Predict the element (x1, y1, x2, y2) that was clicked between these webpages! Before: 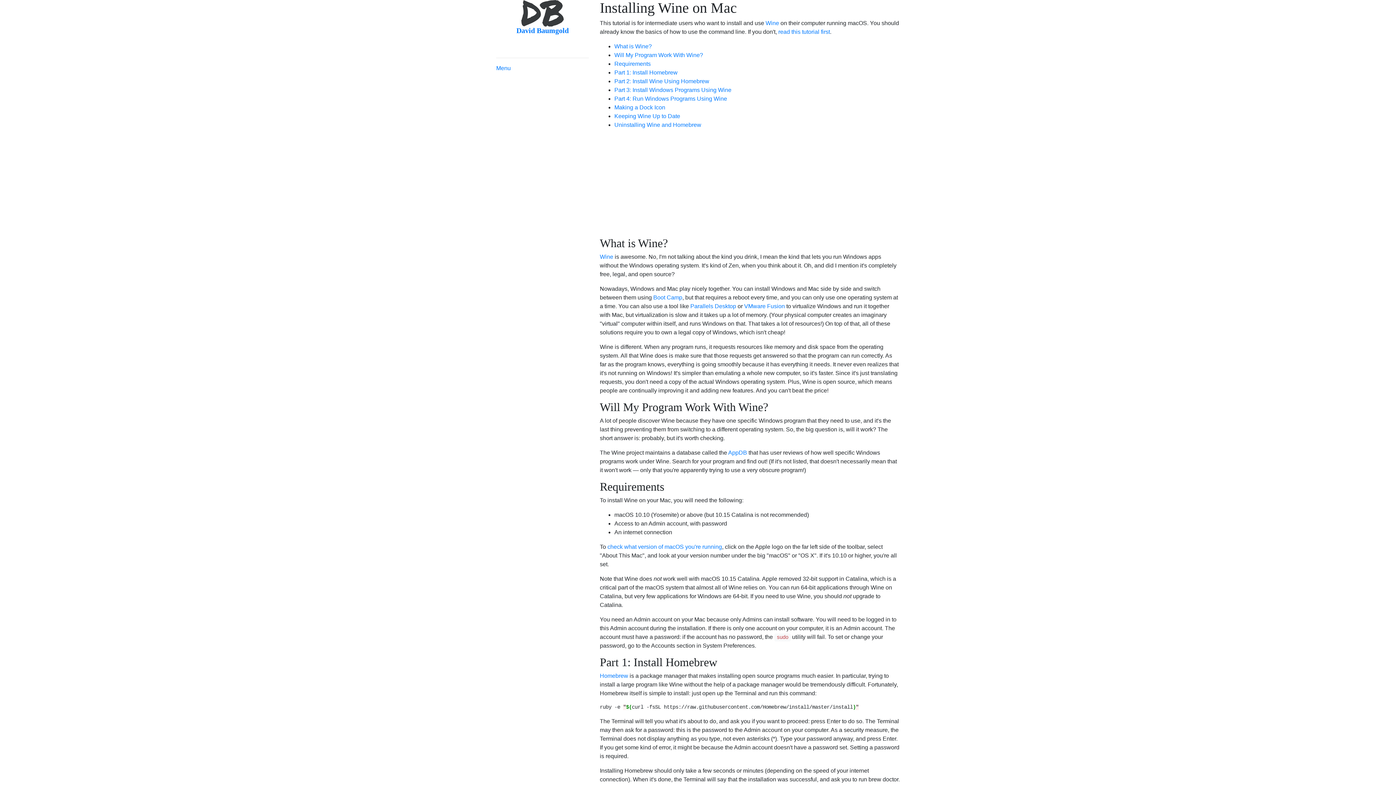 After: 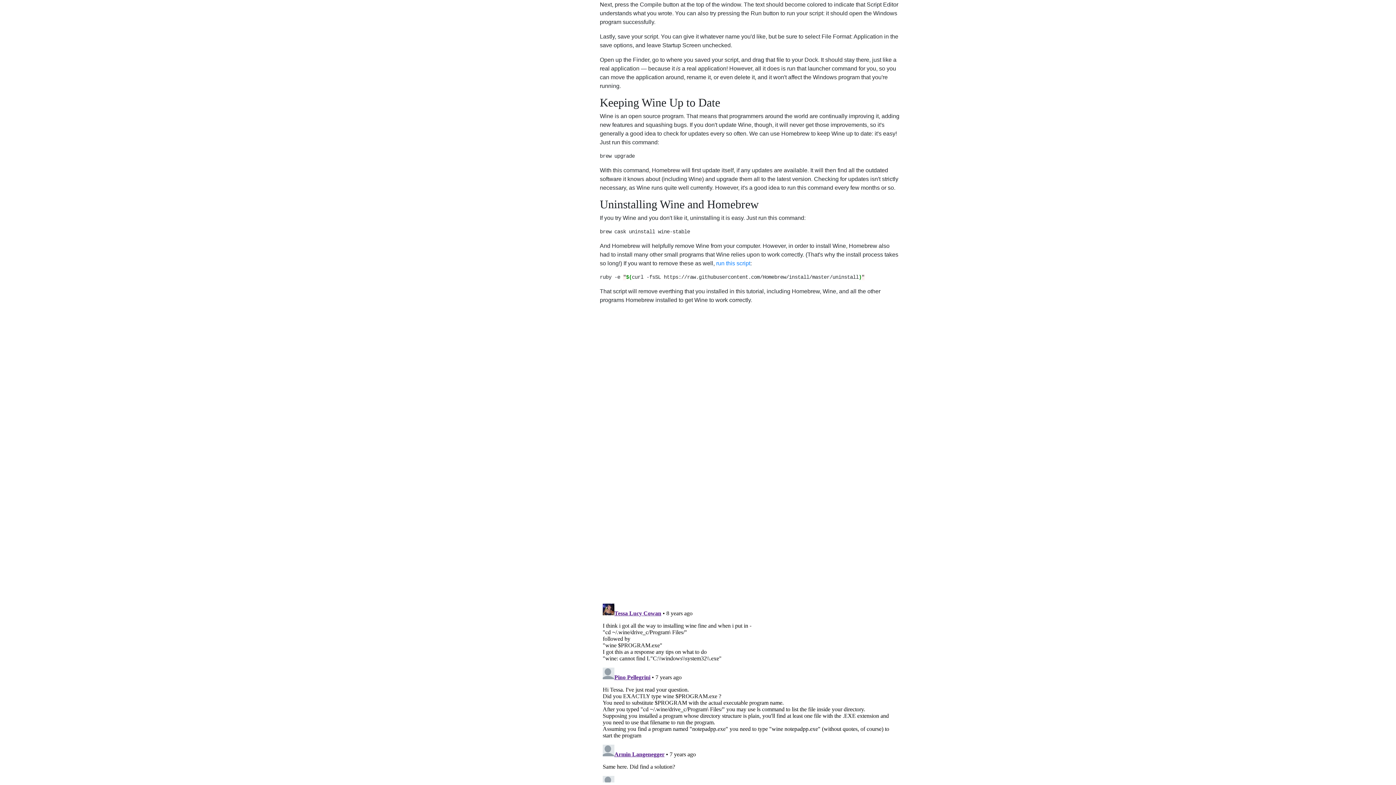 Action: label: Keeping Wine Up to Date bbox: (614, 113, 680, 119)